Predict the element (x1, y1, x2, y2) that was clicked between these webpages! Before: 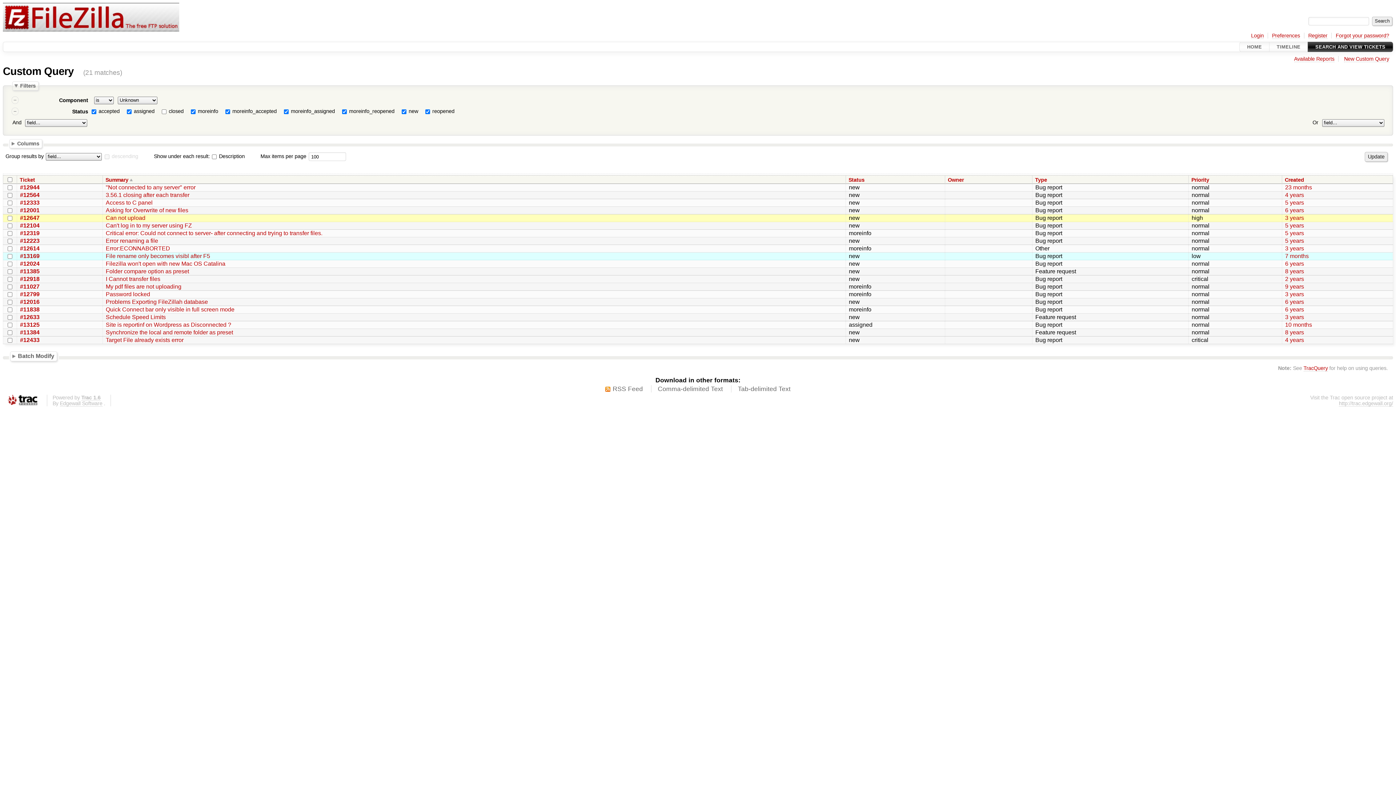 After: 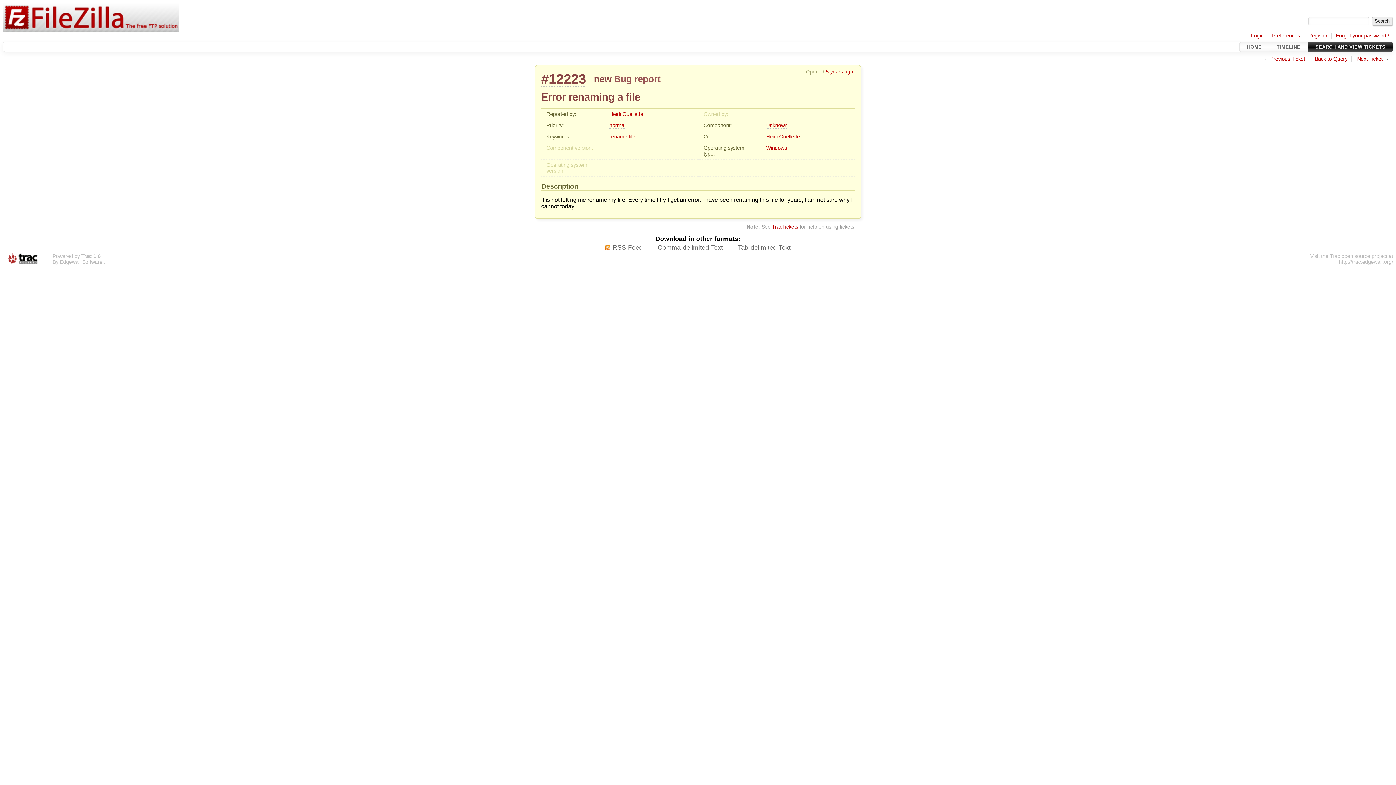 Action: label: #12223 bbox: (20, 237, 39, 244)